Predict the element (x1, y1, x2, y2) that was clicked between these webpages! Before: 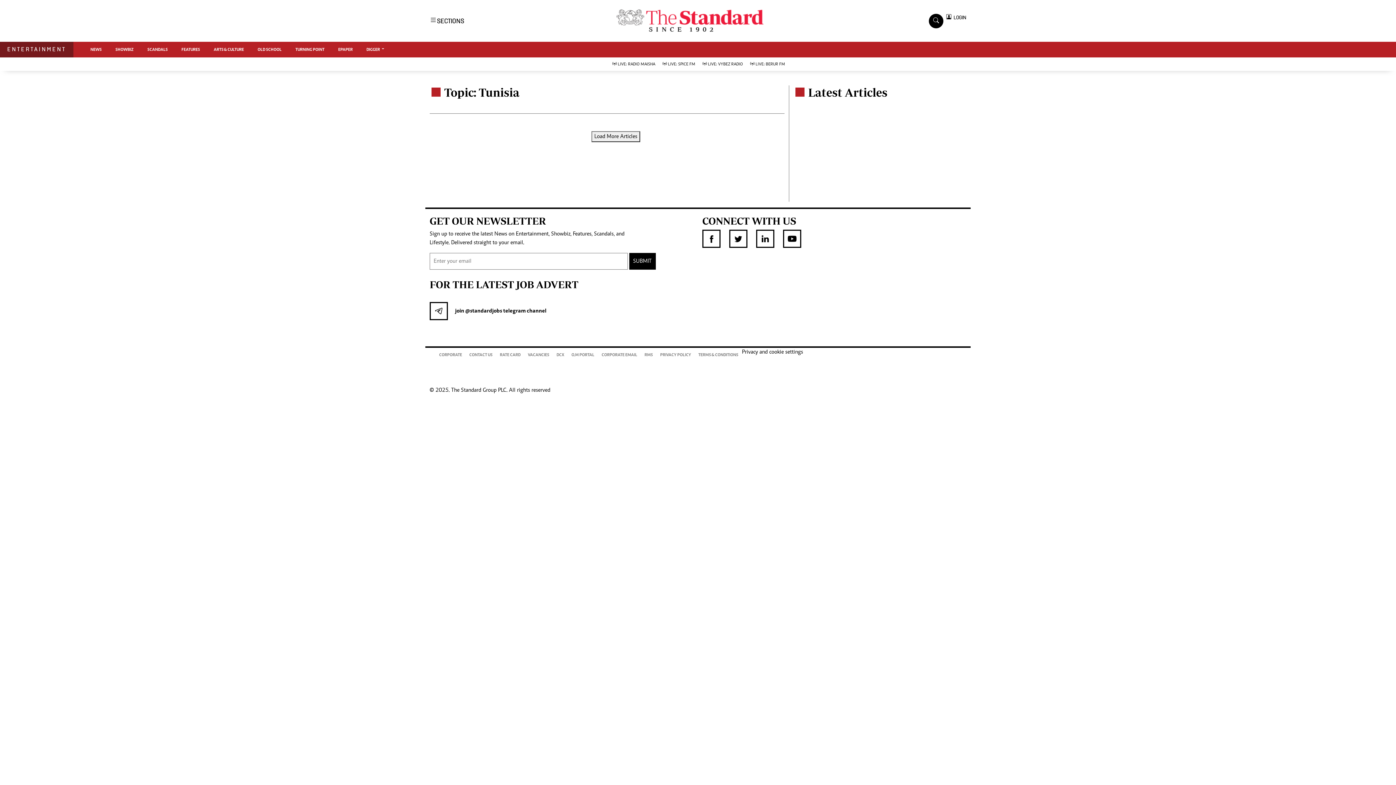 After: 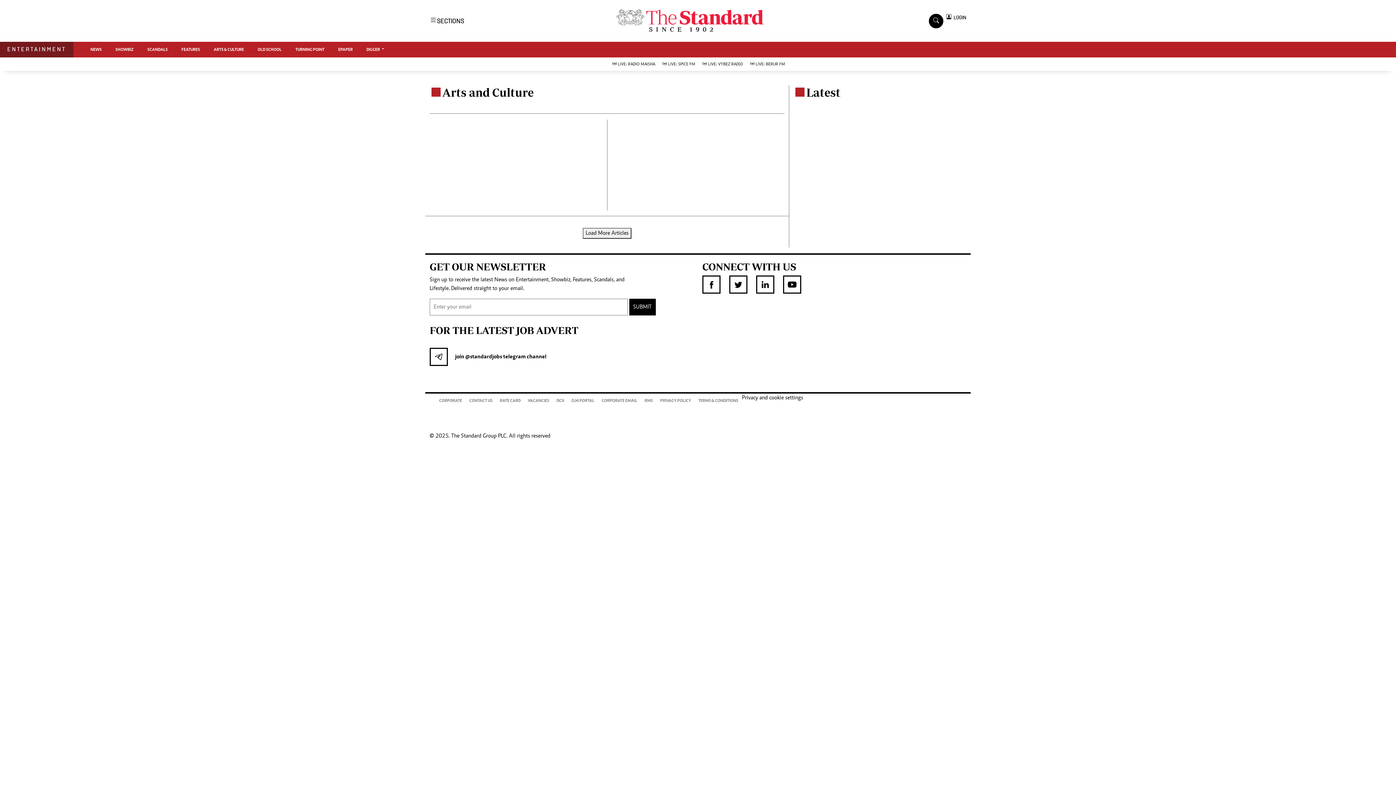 Action: label: ARTS & CULTURE bbox: (206, 42, 250, 56)